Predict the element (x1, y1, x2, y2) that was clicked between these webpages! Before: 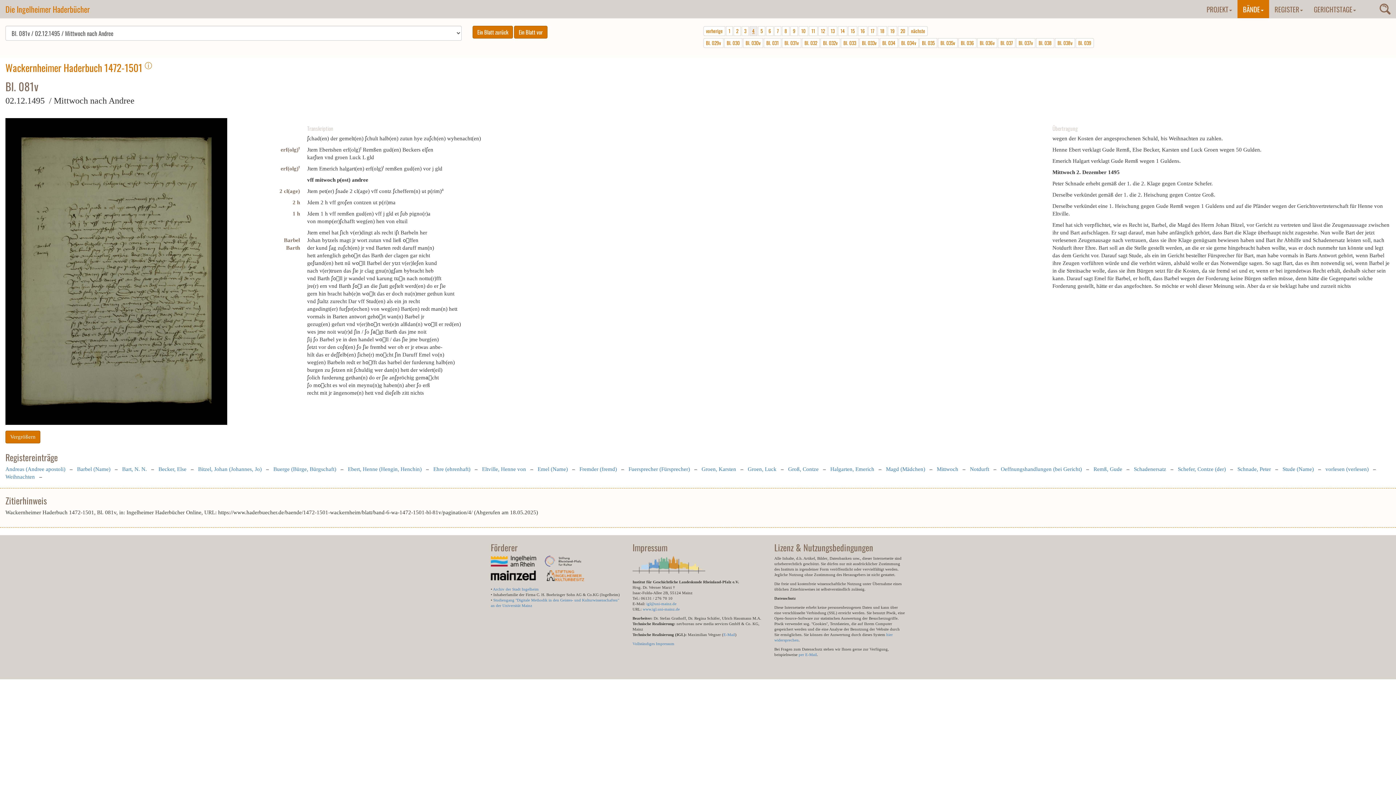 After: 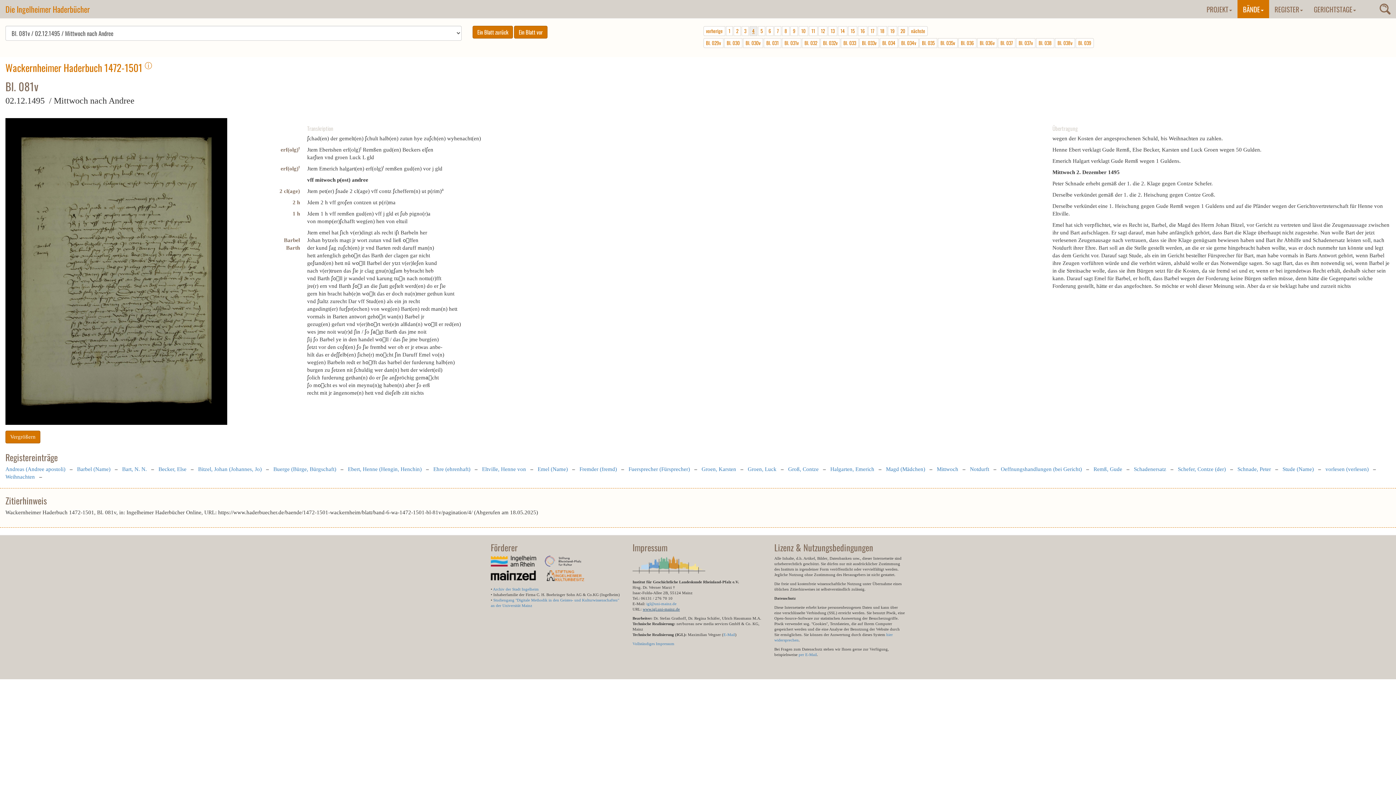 Action: bbox: (642, 607, 680, 611) label: www.igl.uni-mainz.de